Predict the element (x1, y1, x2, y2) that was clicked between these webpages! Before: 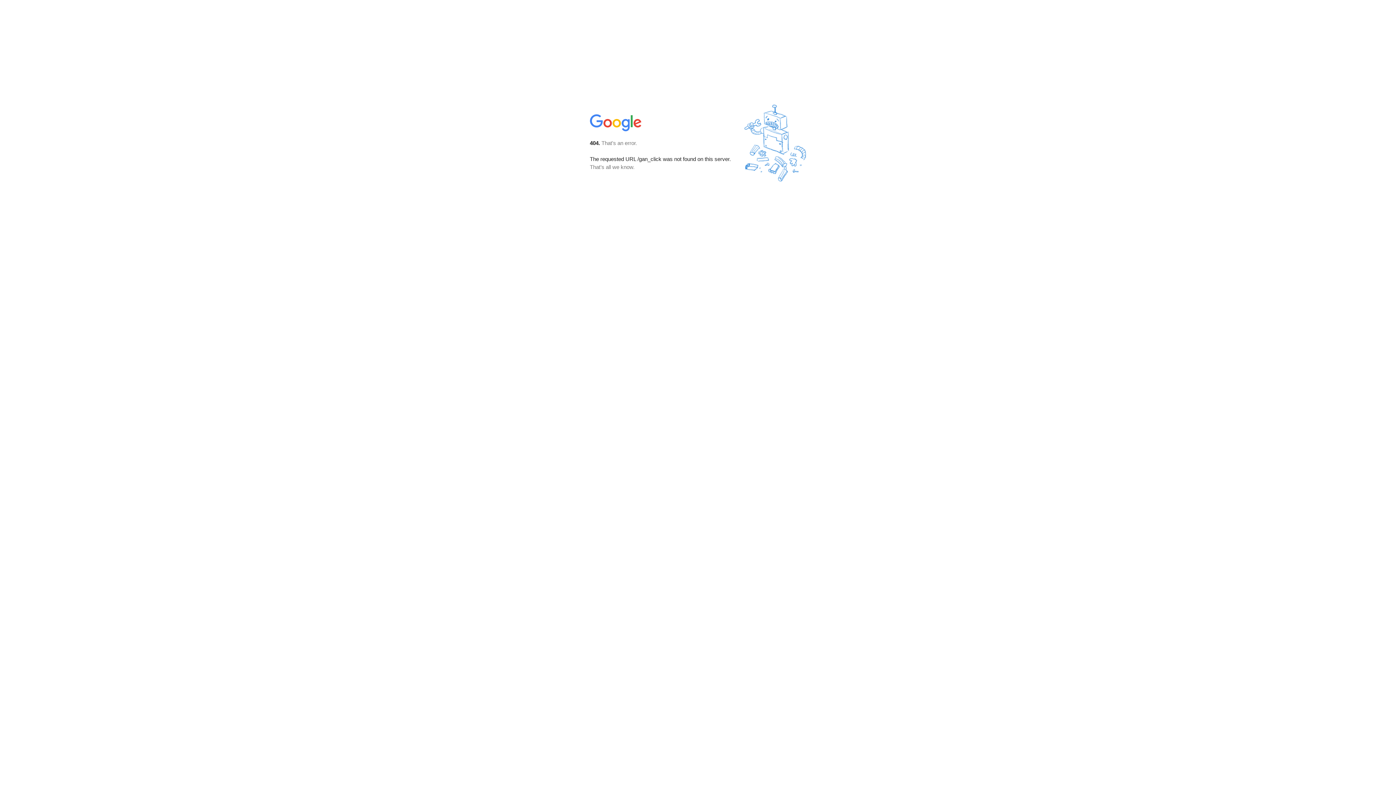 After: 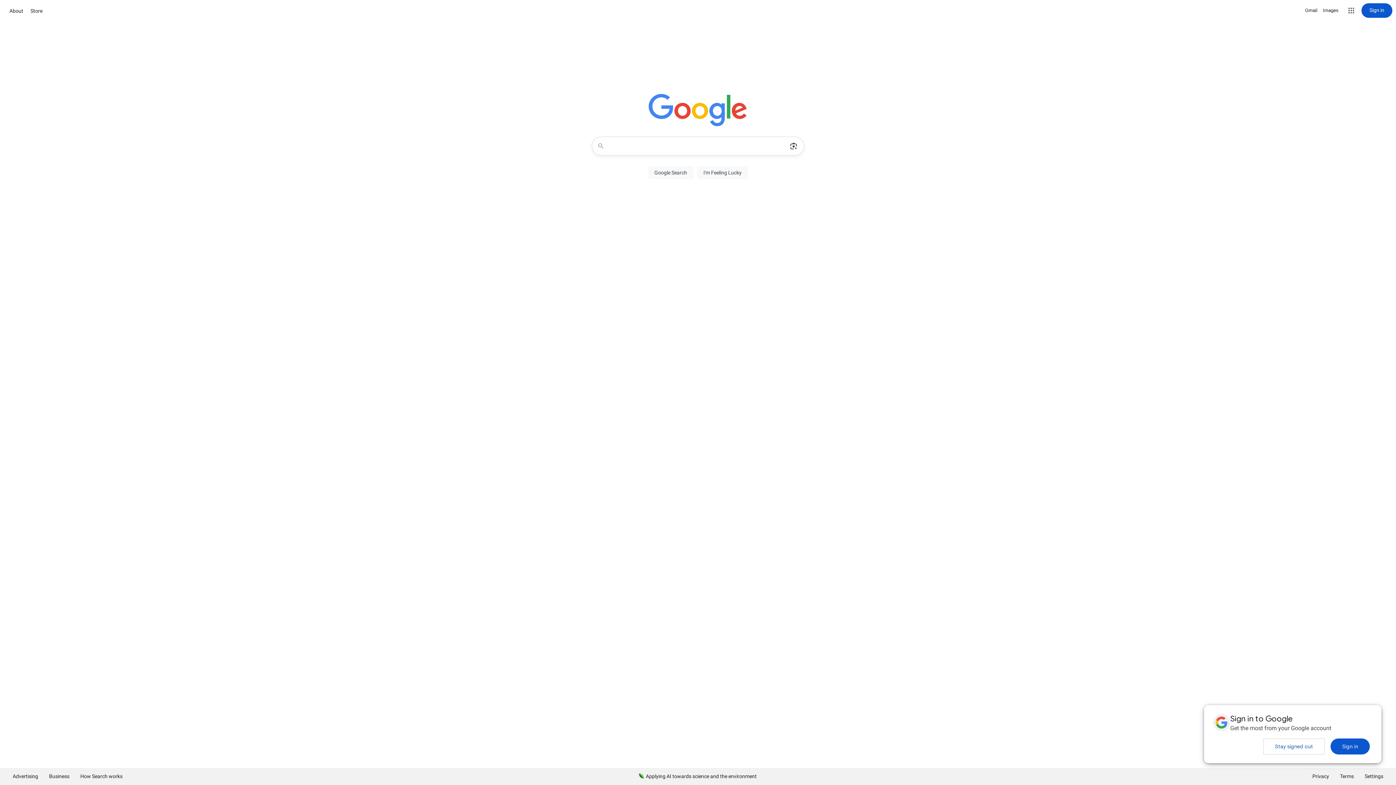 Action: bbox: (590, 127, 642, 134)